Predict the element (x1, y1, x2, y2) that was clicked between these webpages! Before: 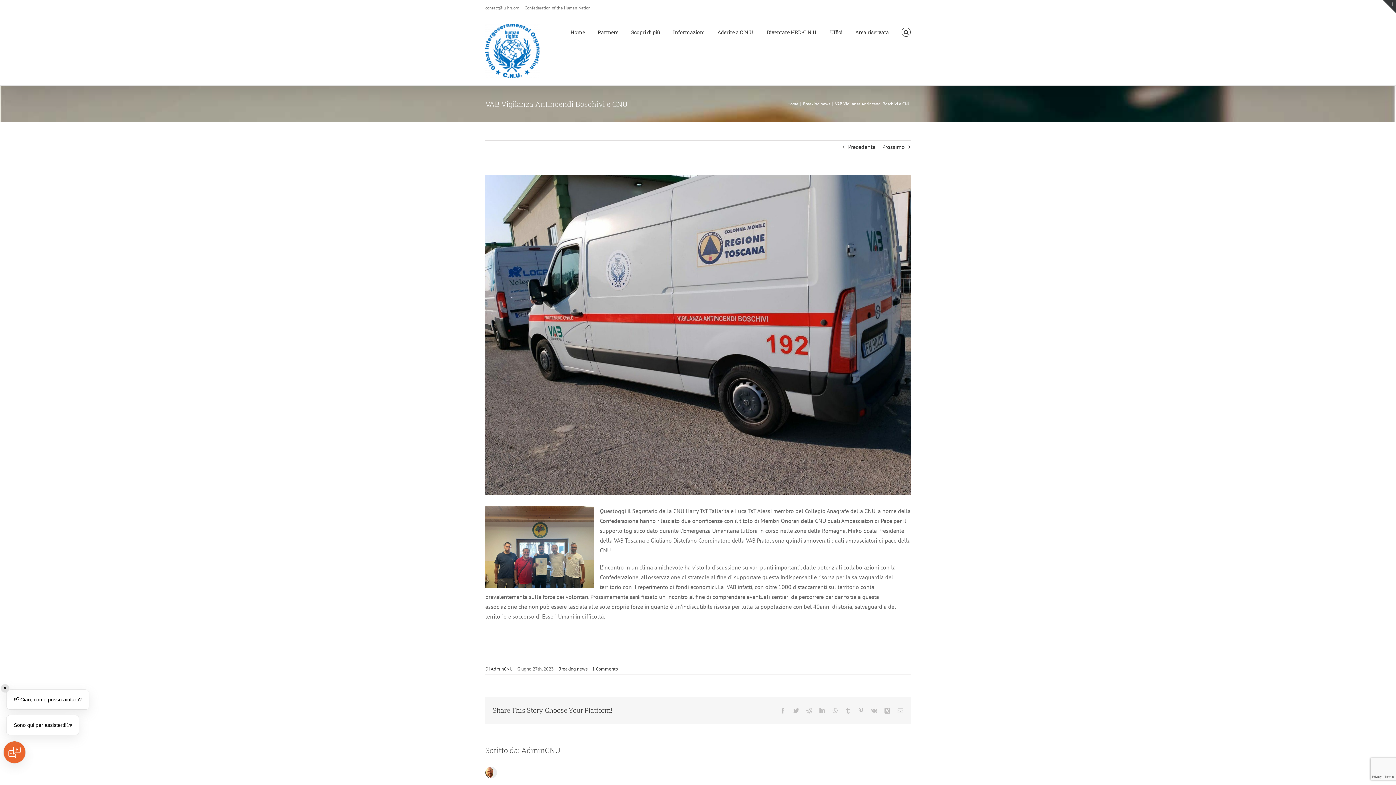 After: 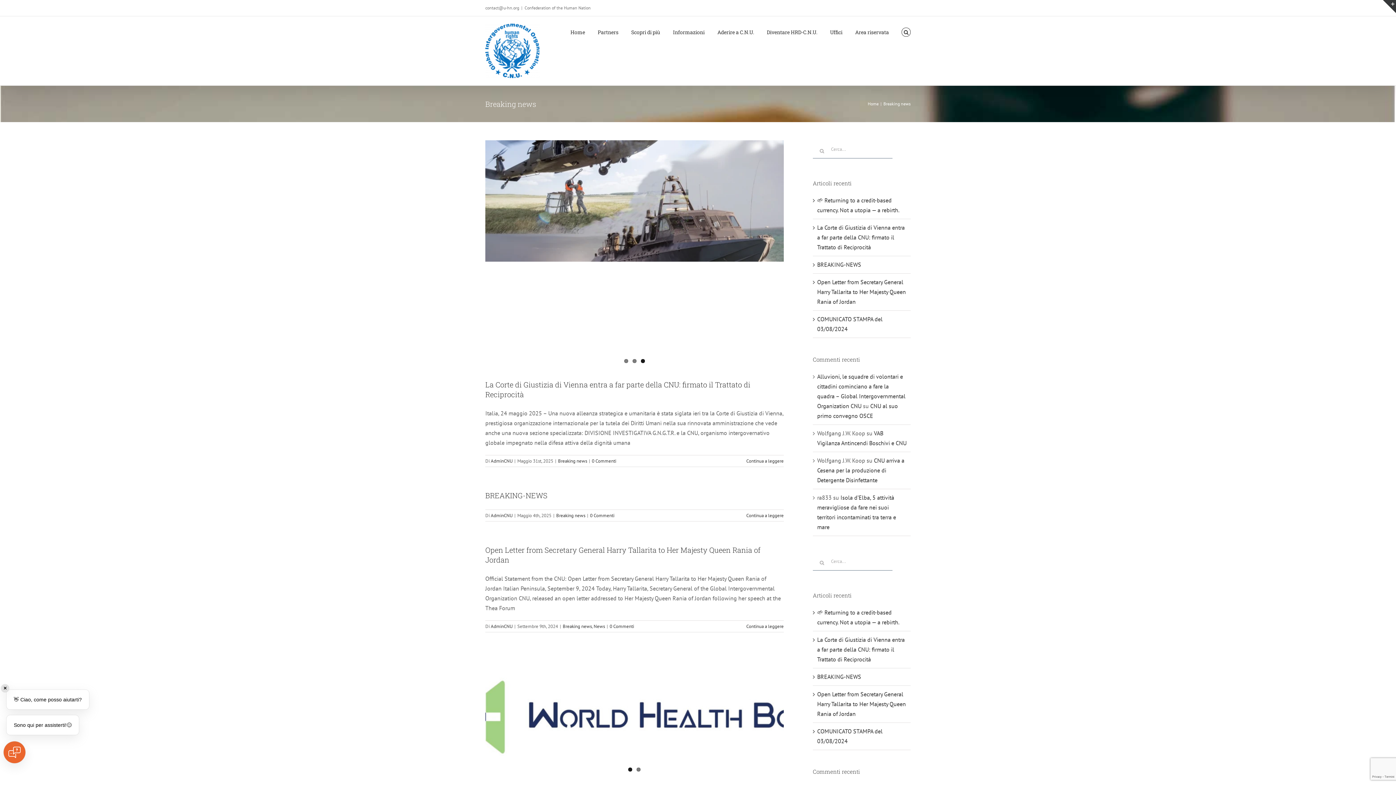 Action: bbox: (803, 101, 830, 106) label: Breaking news